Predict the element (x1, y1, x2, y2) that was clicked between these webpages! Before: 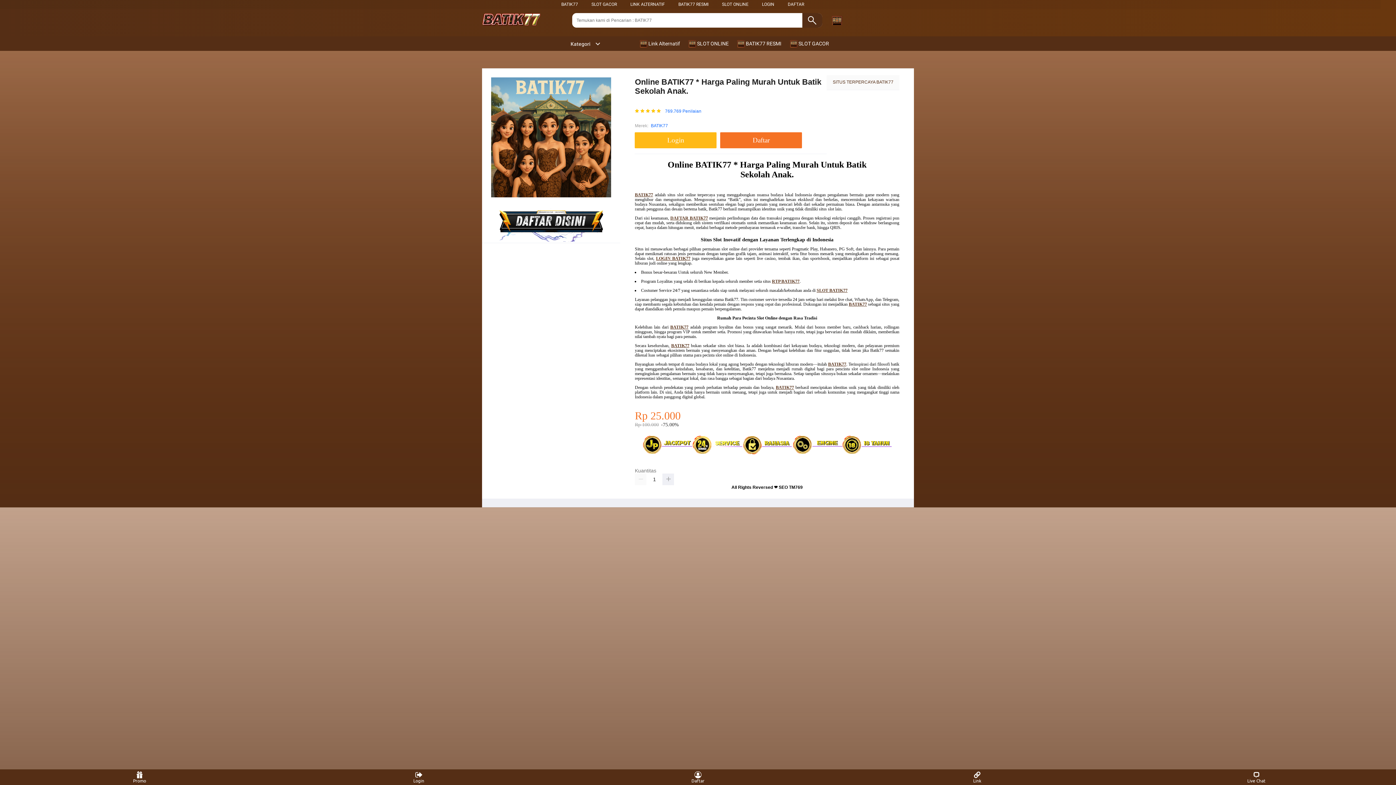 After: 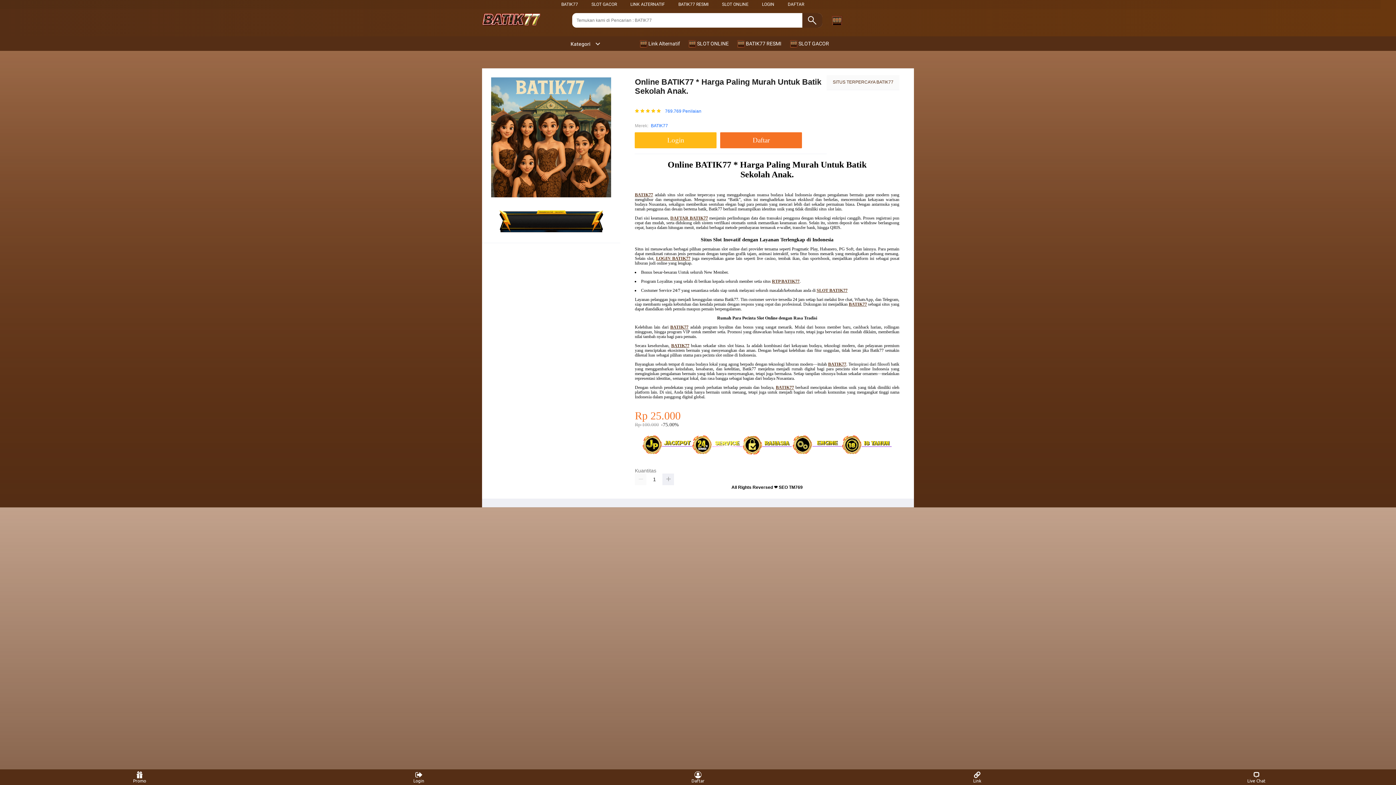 Action: bbox: (635, 192, 653, 197) label: BATIK77